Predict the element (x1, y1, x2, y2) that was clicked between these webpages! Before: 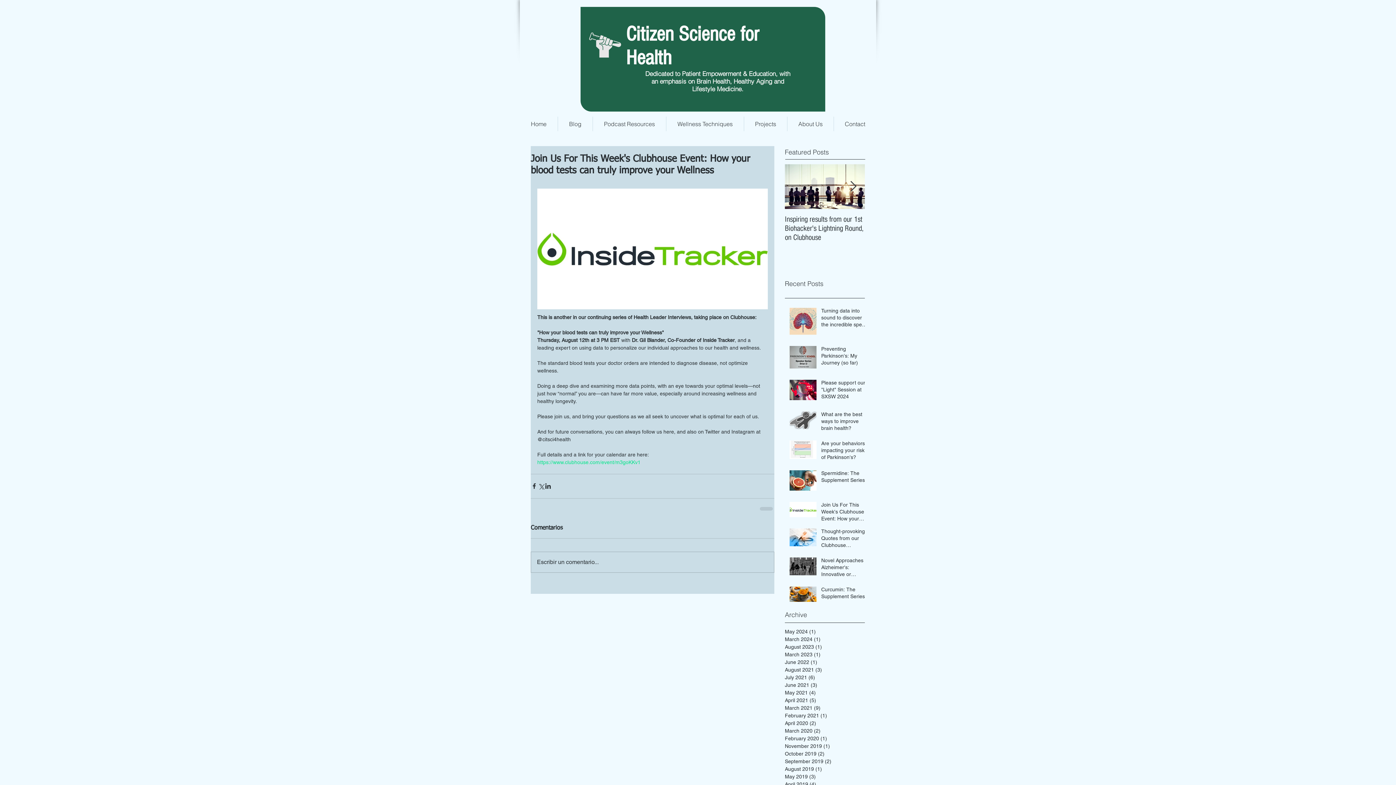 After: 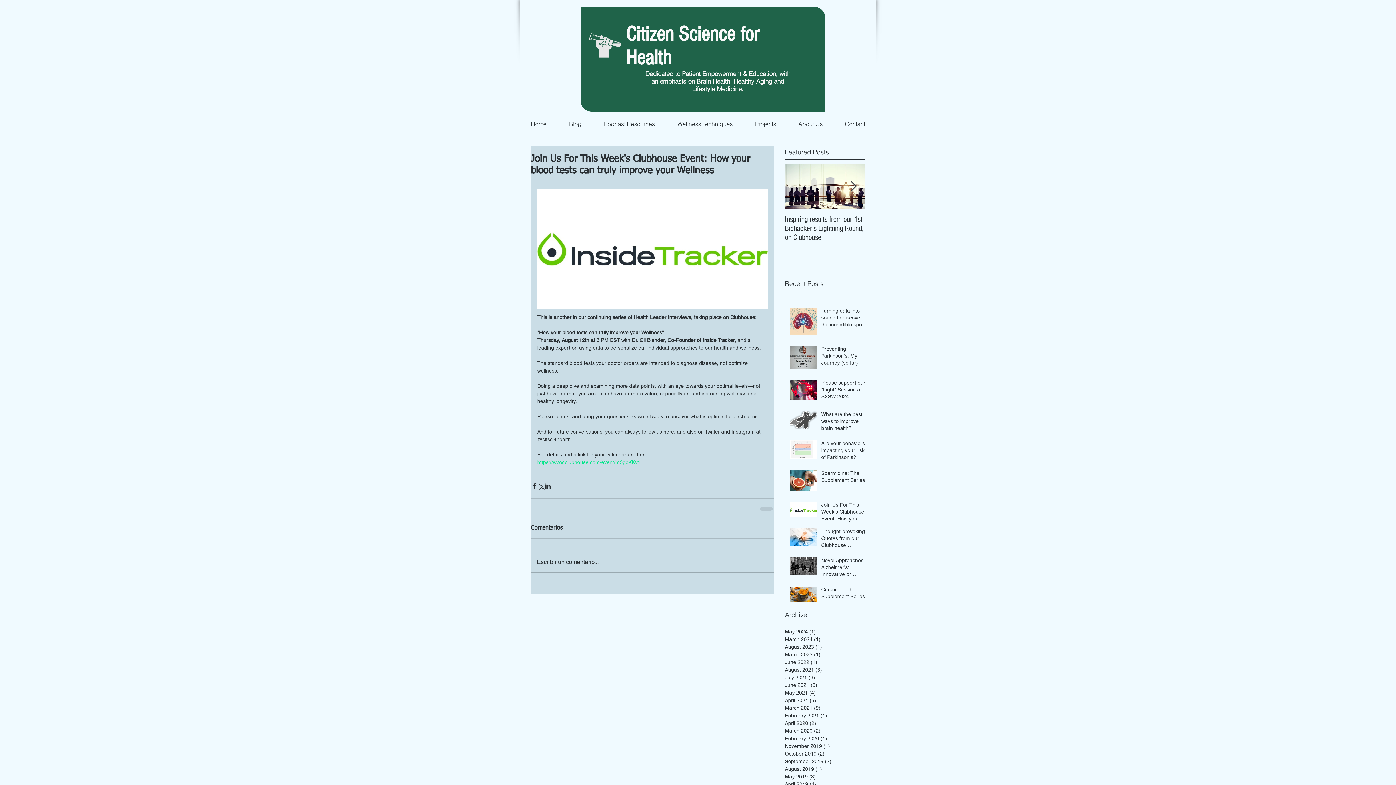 Action: label: Join Us For This Week's Clubhouse Event: How your blood tests can truly improve your Wellness bbox: (821, 501, 869, 525)